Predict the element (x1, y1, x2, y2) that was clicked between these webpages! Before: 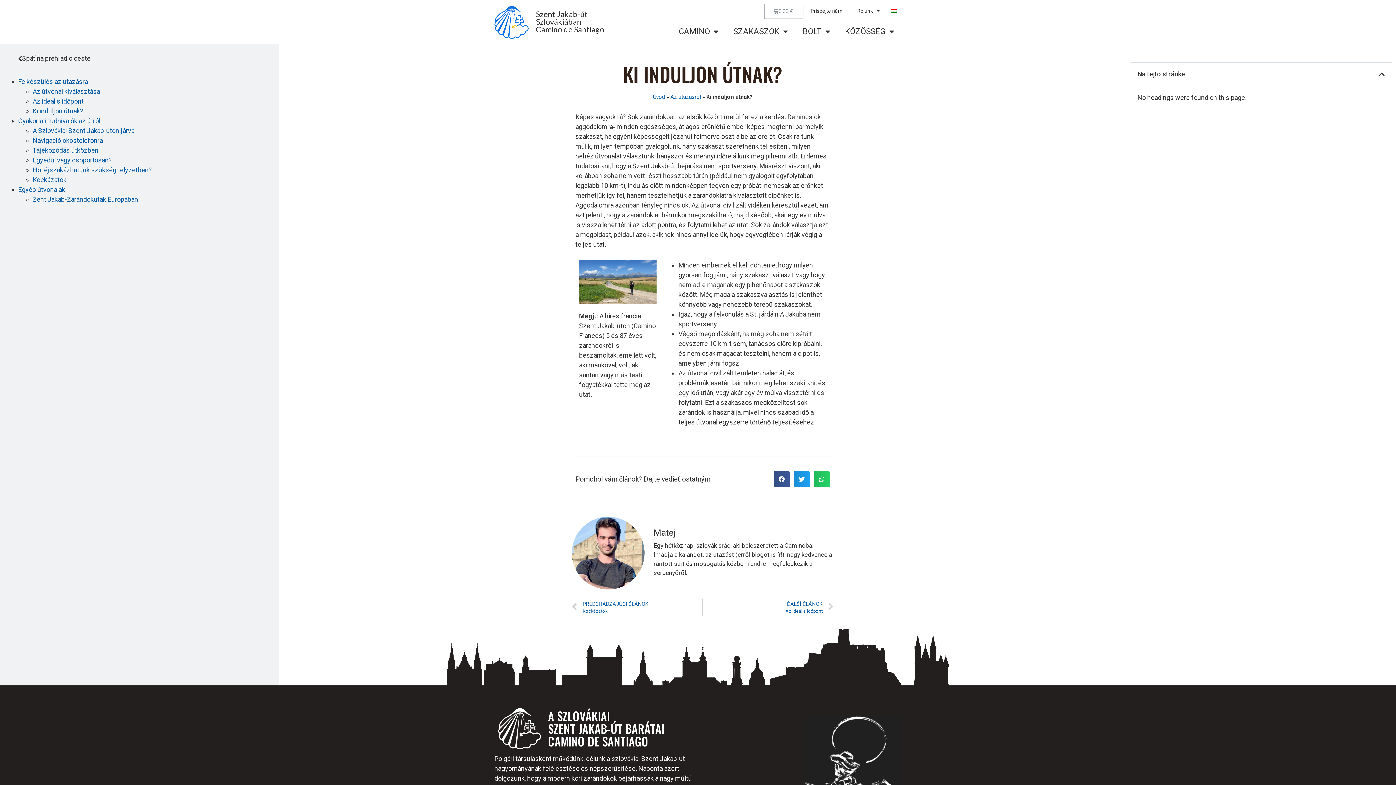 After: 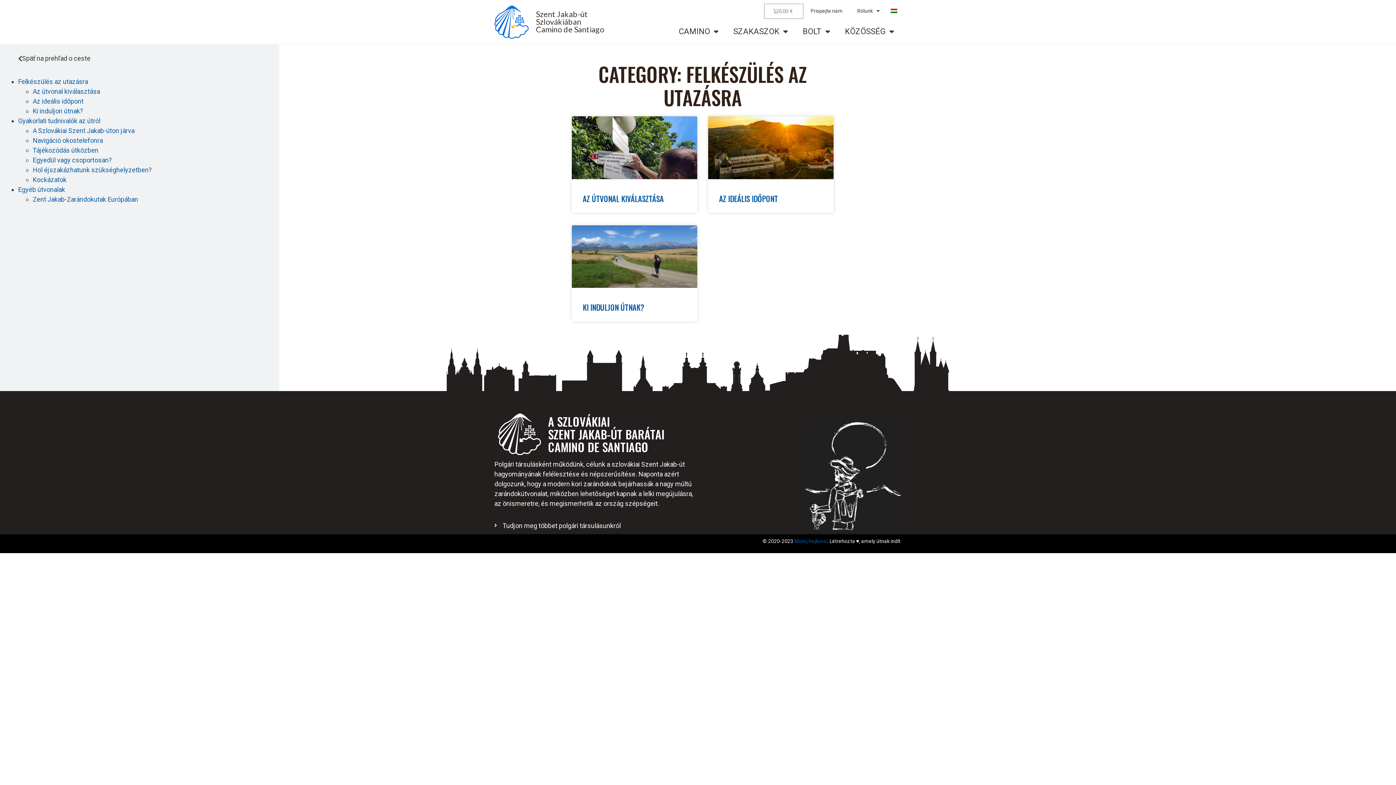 Action: label: Felkészülés az utazásra bbox: (18, 77, 88, 85)